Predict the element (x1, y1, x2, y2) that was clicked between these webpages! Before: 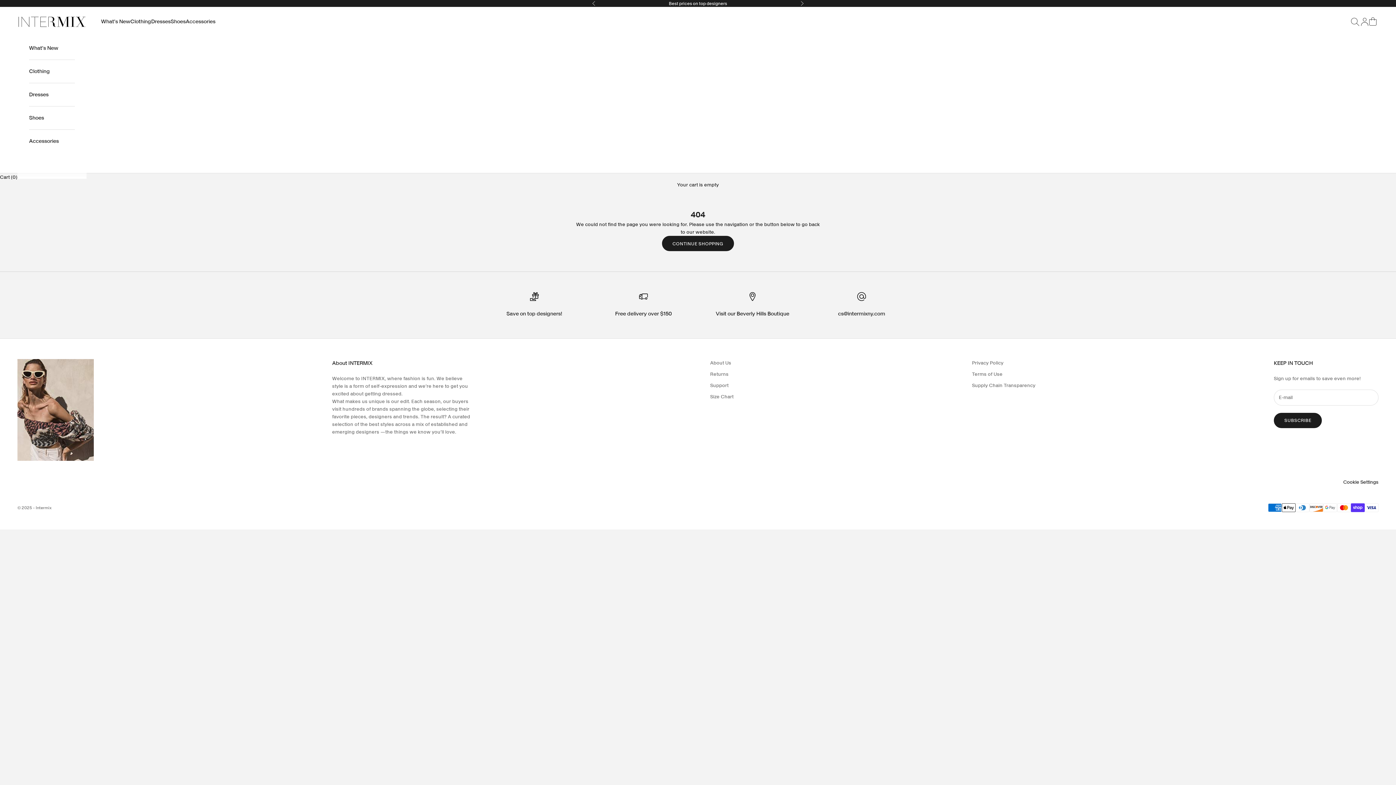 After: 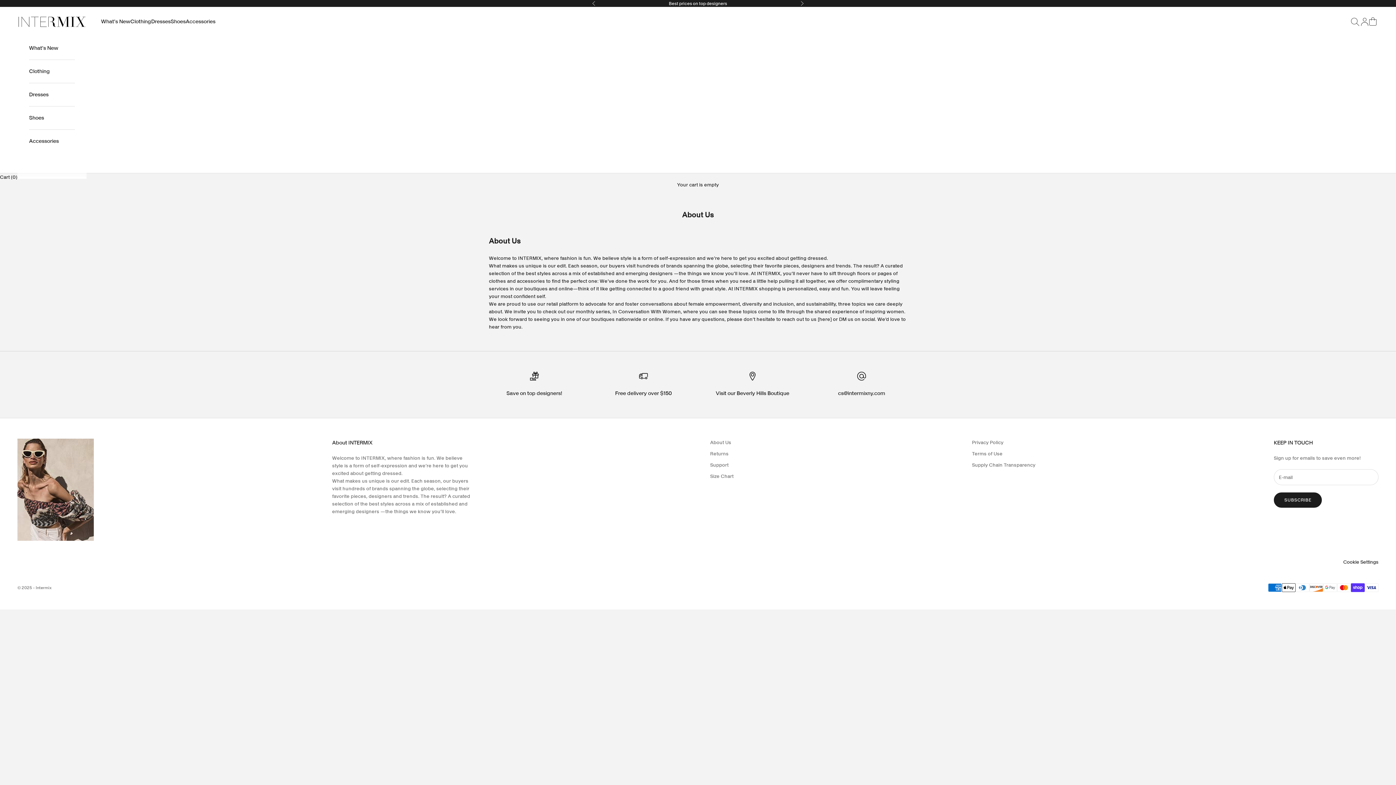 Action: label: About Us bbox: (710, 360, 731, 366)